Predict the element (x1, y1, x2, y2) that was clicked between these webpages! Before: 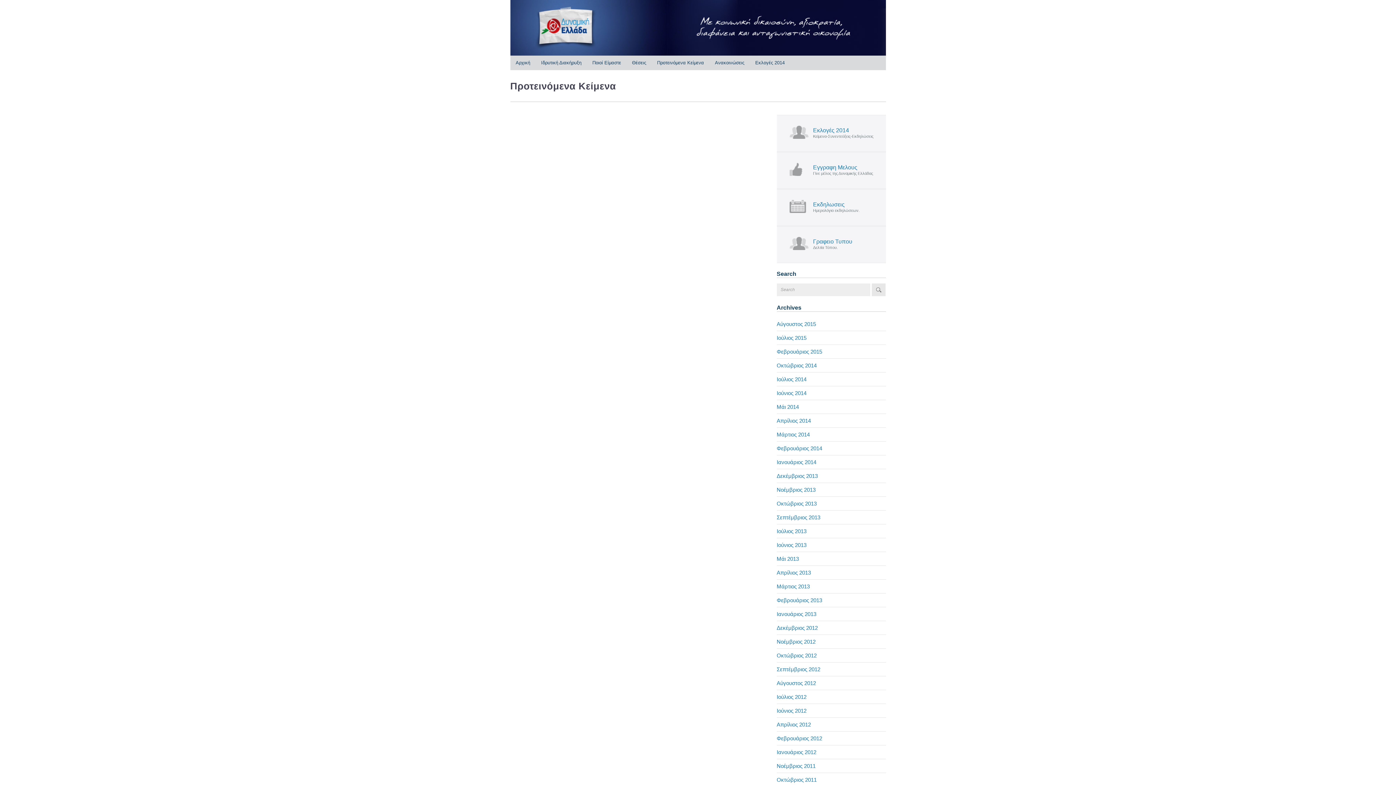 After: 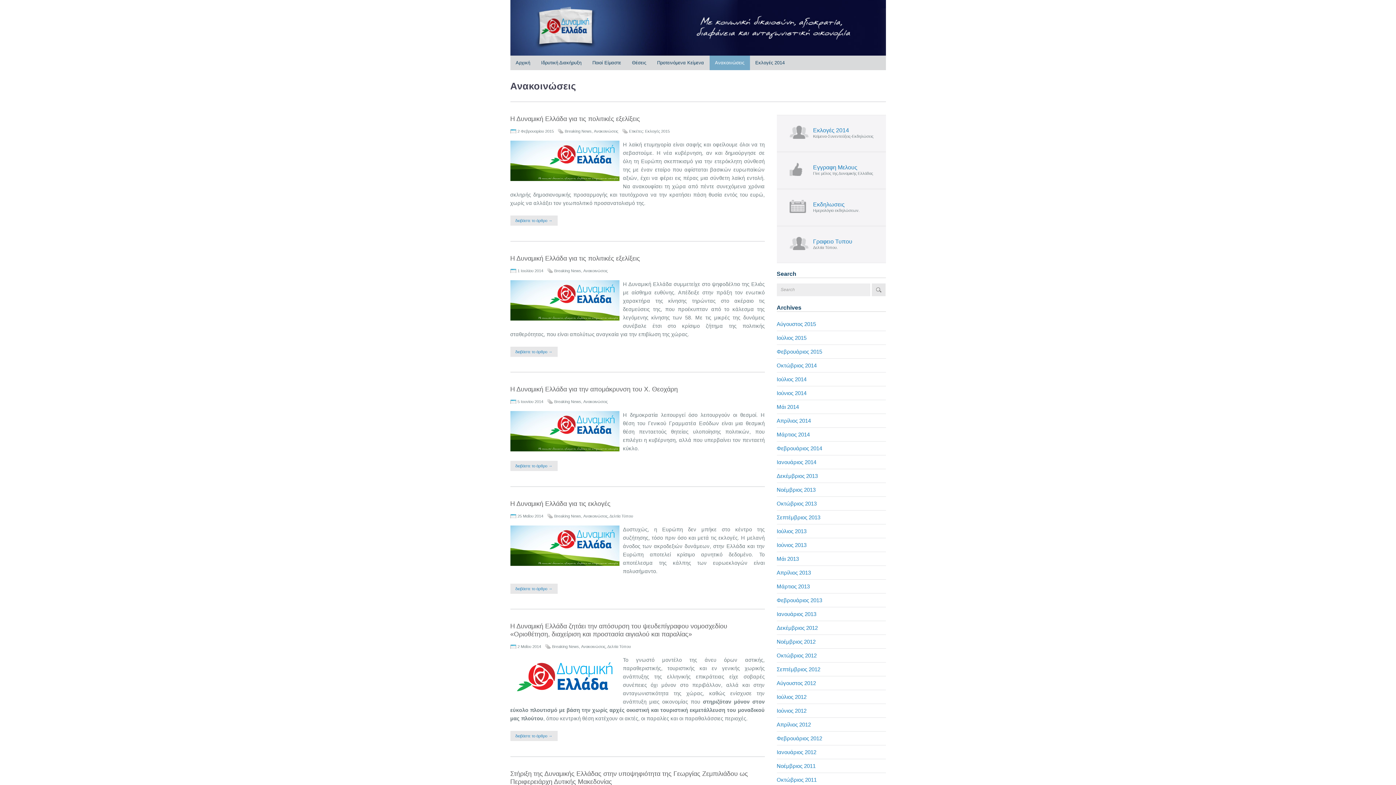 Action: label: Ανακοινώσεις bbox: (709, 55, 750, 70)